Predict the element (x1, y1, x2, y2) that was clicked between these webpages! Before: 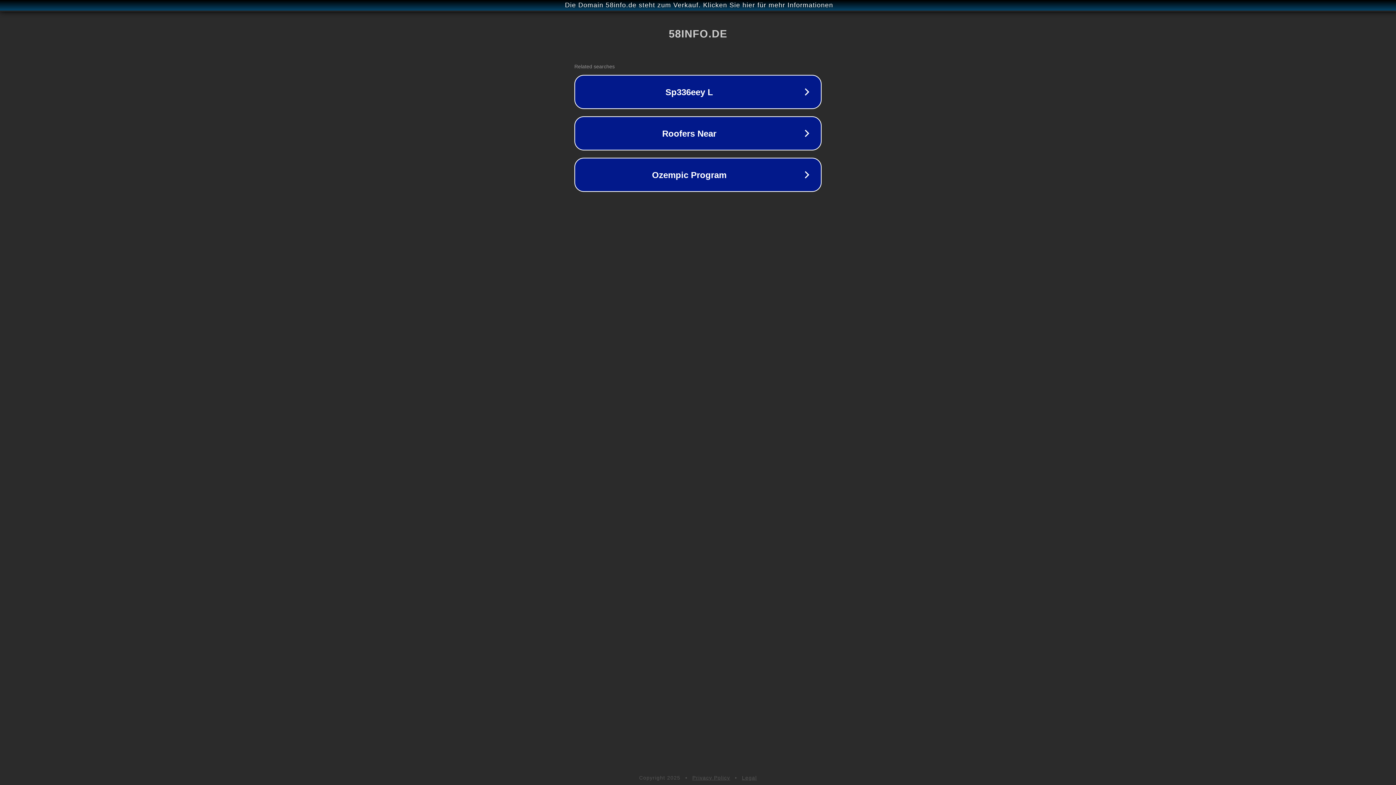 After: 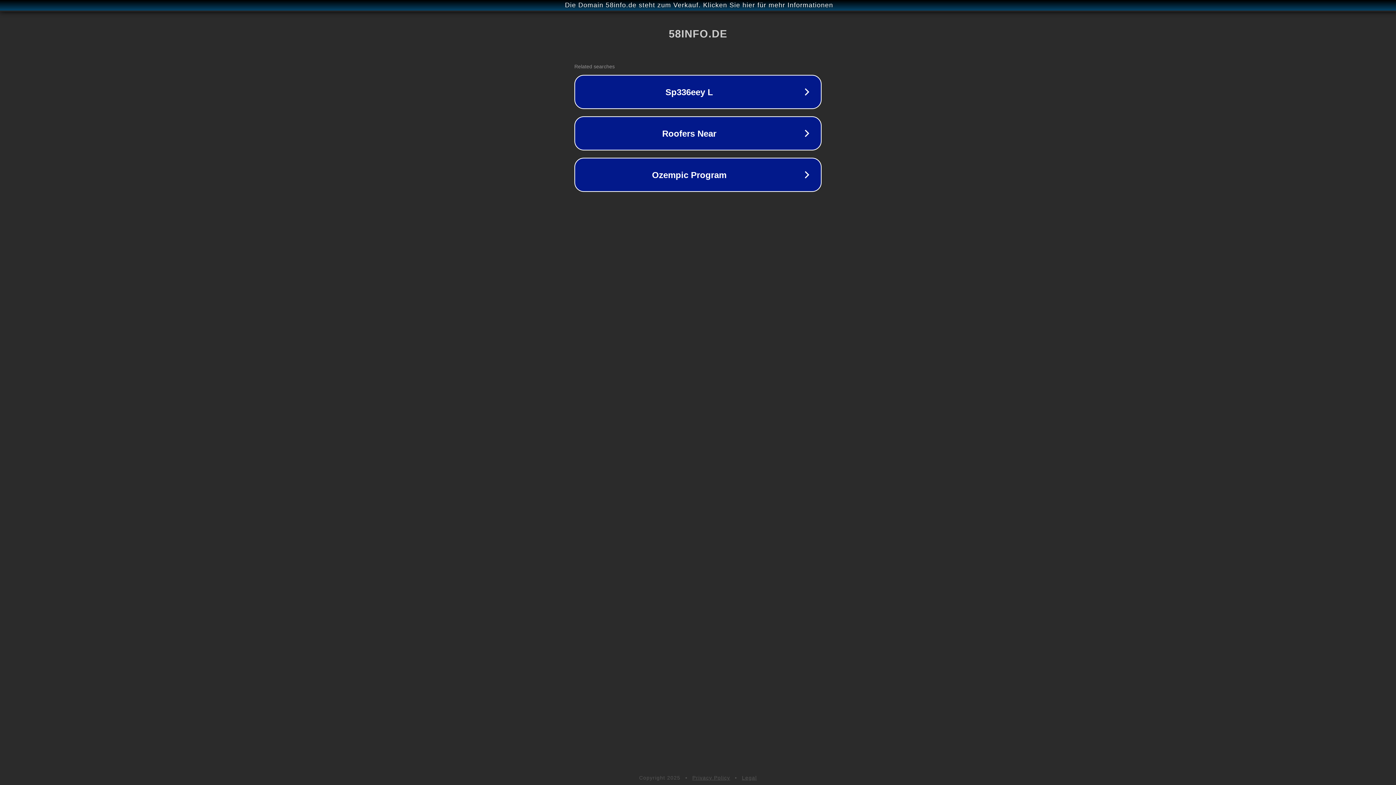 Action: label: Legal bbox: (742, 775, 757, 781)